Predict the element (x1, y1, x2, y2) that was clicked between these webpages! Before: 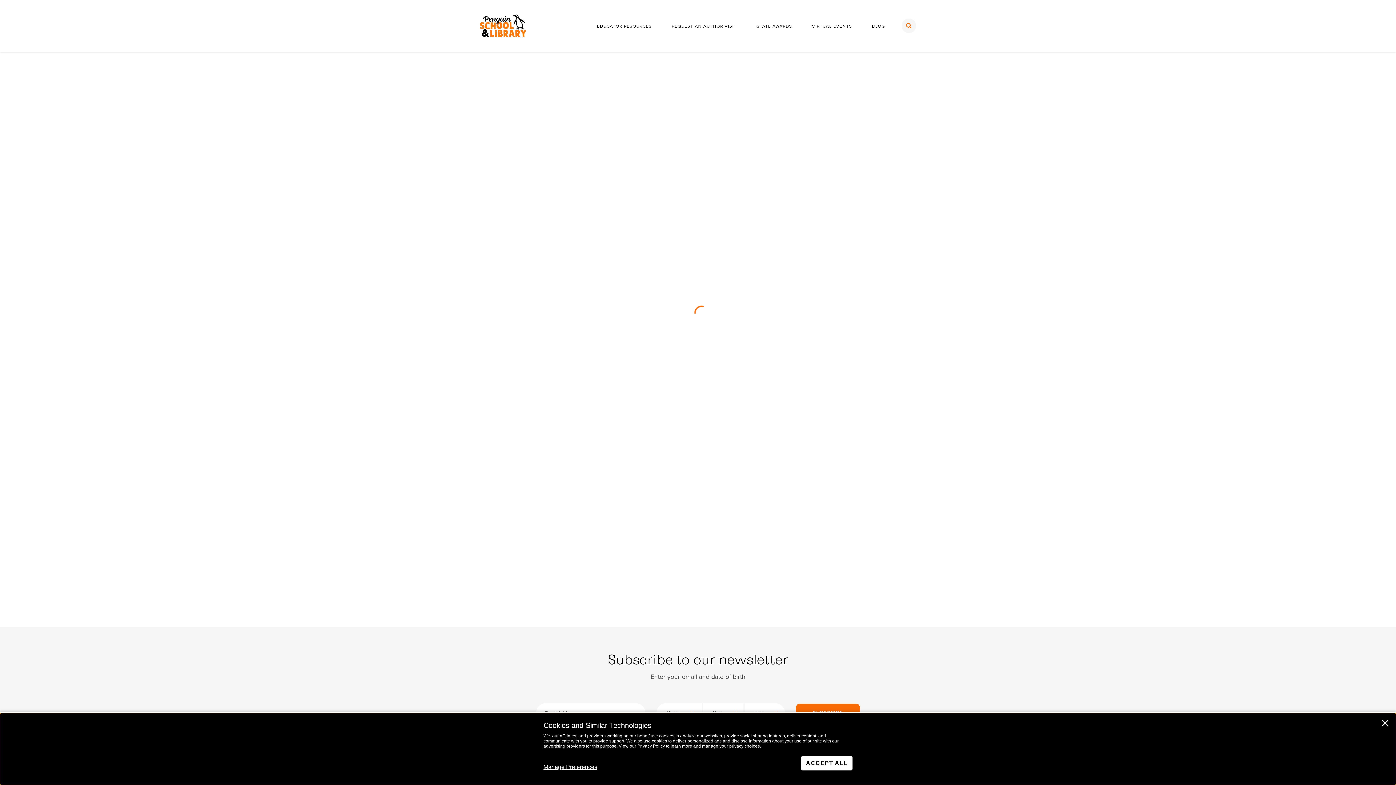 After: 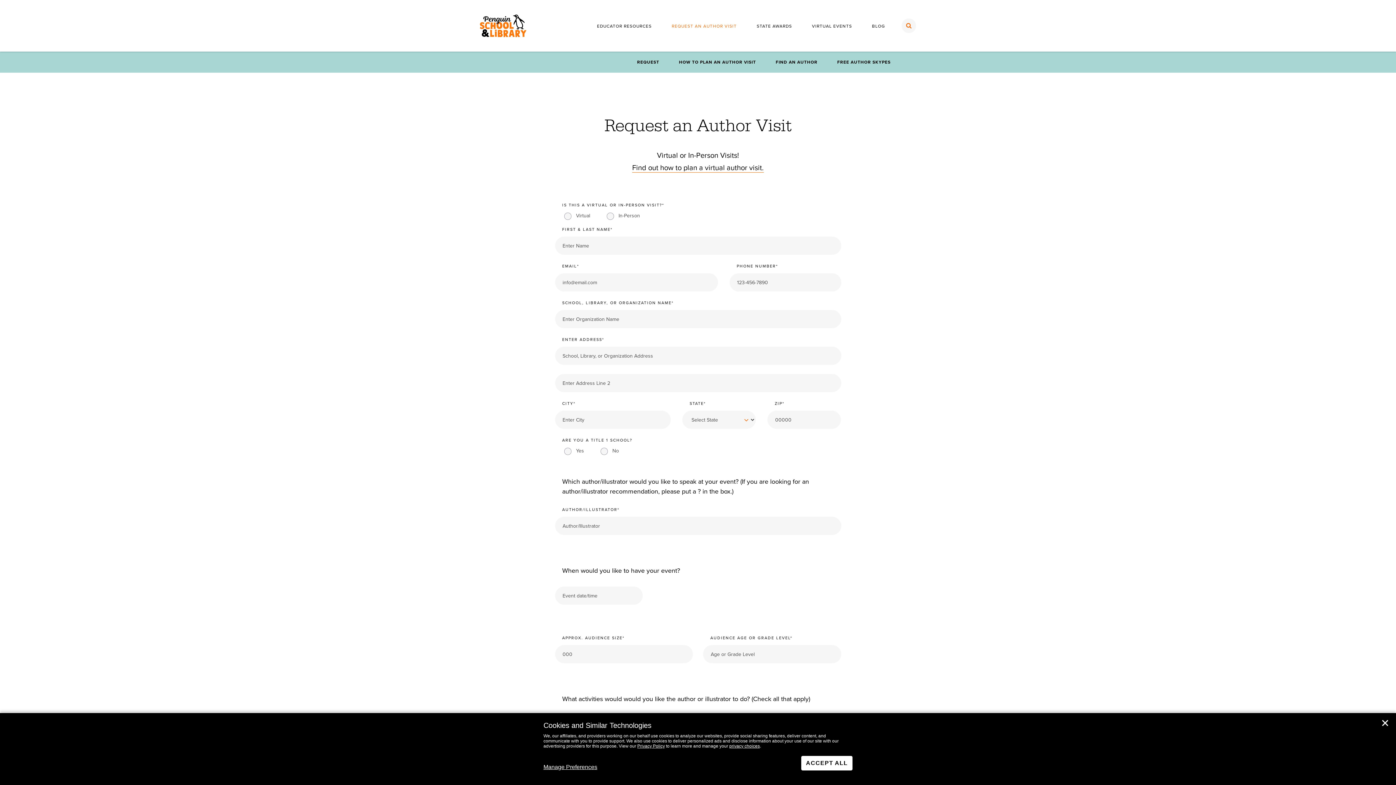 Action: label: REQUEST AN AUTHOR VISIT bbox: (668, 20, 740, 32)